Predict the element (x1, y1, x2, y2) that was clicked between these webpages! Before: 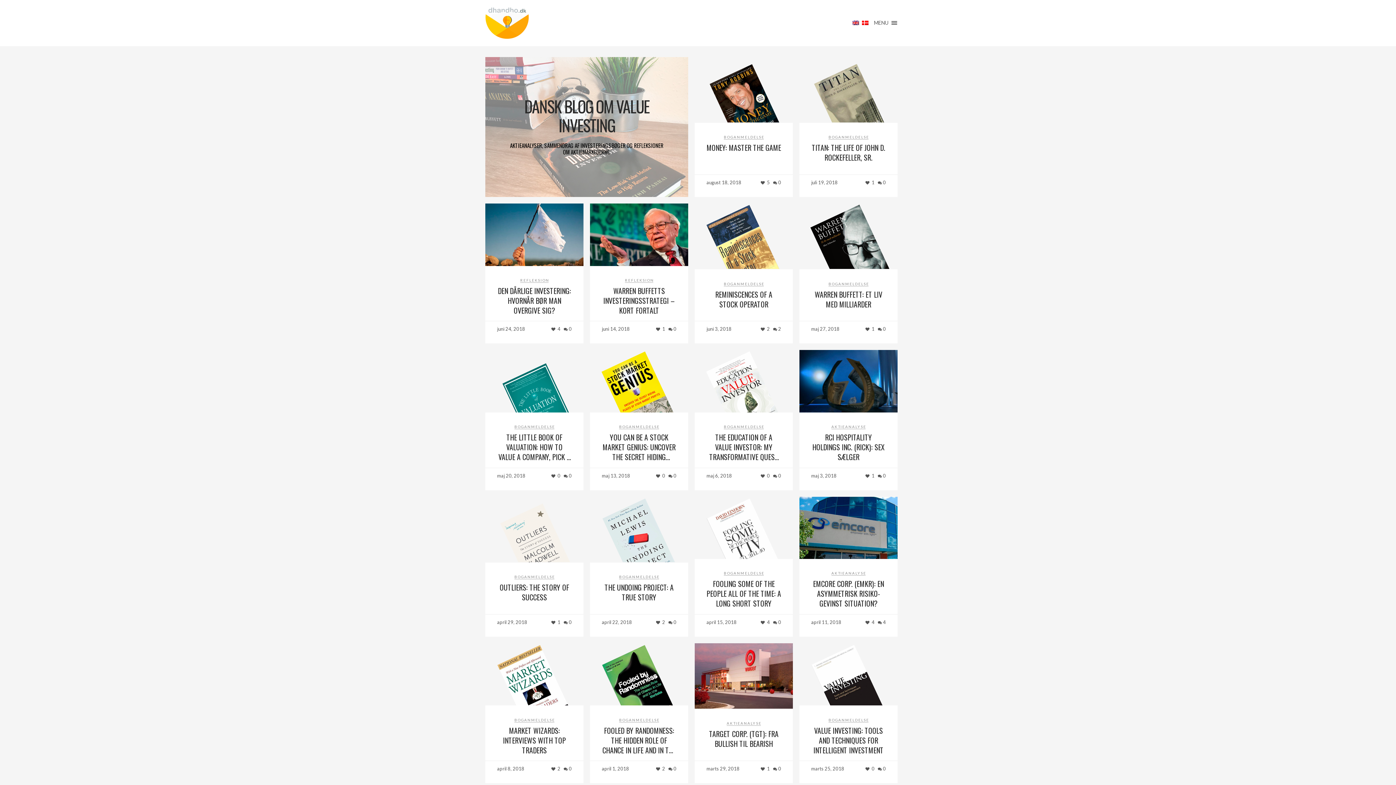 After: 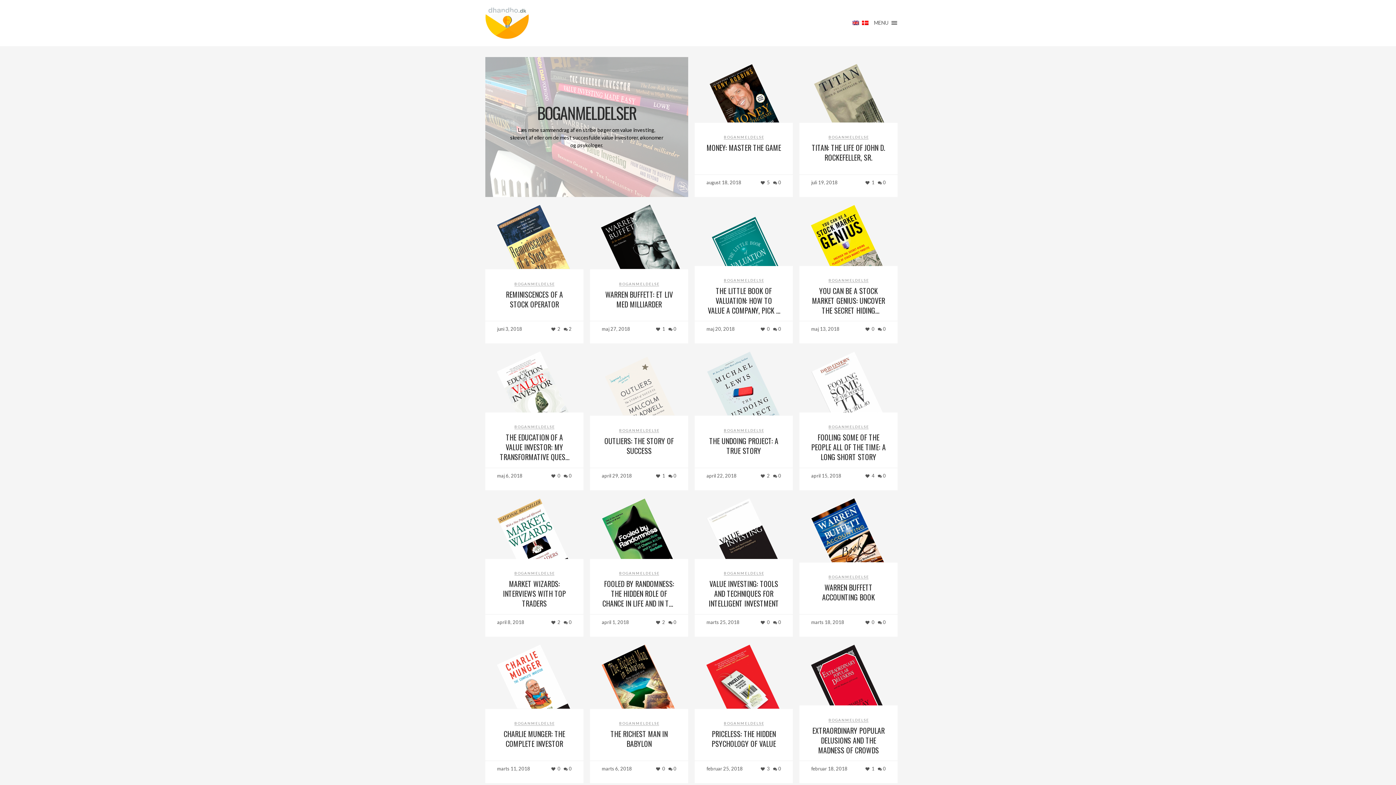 Action: bbox: (724, 135, 764, 139) label: BOGANMELDELSE